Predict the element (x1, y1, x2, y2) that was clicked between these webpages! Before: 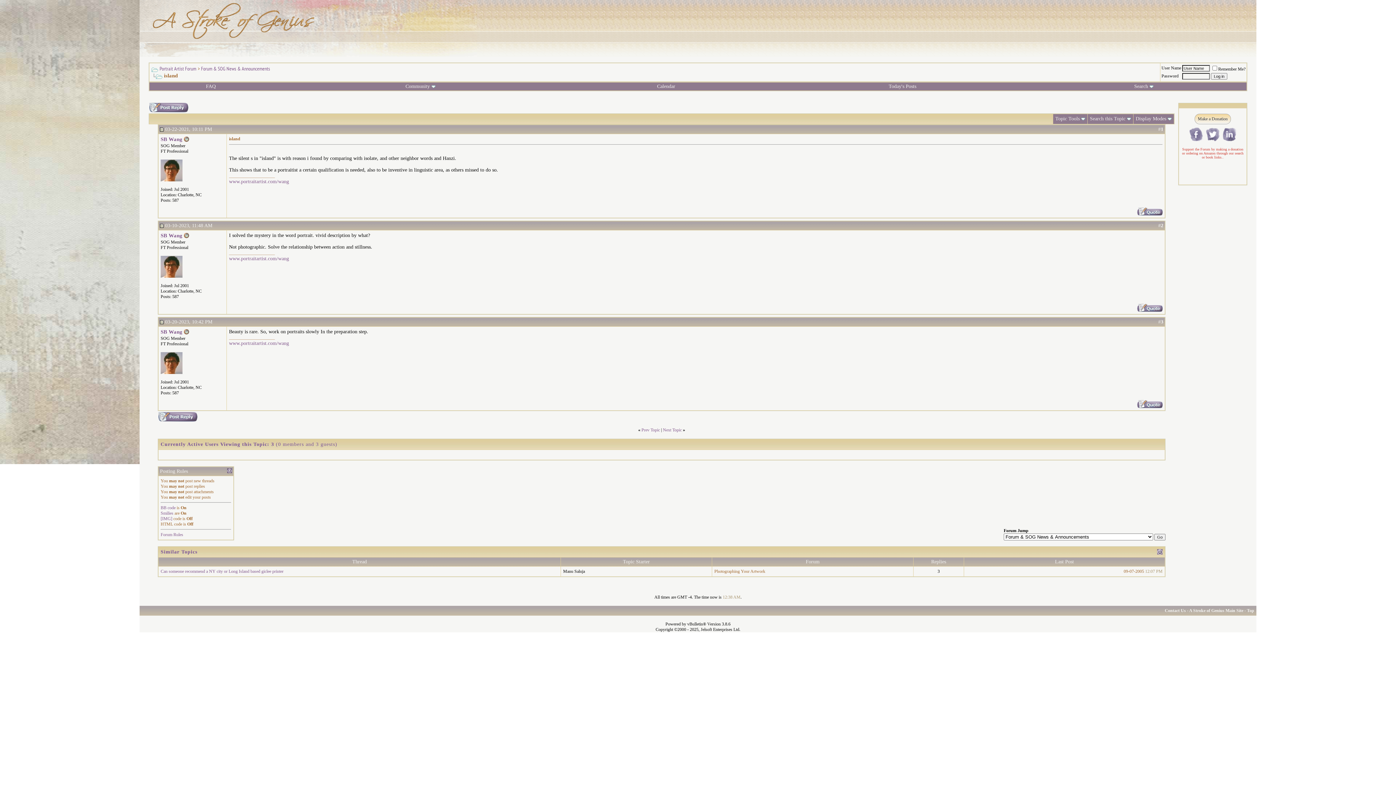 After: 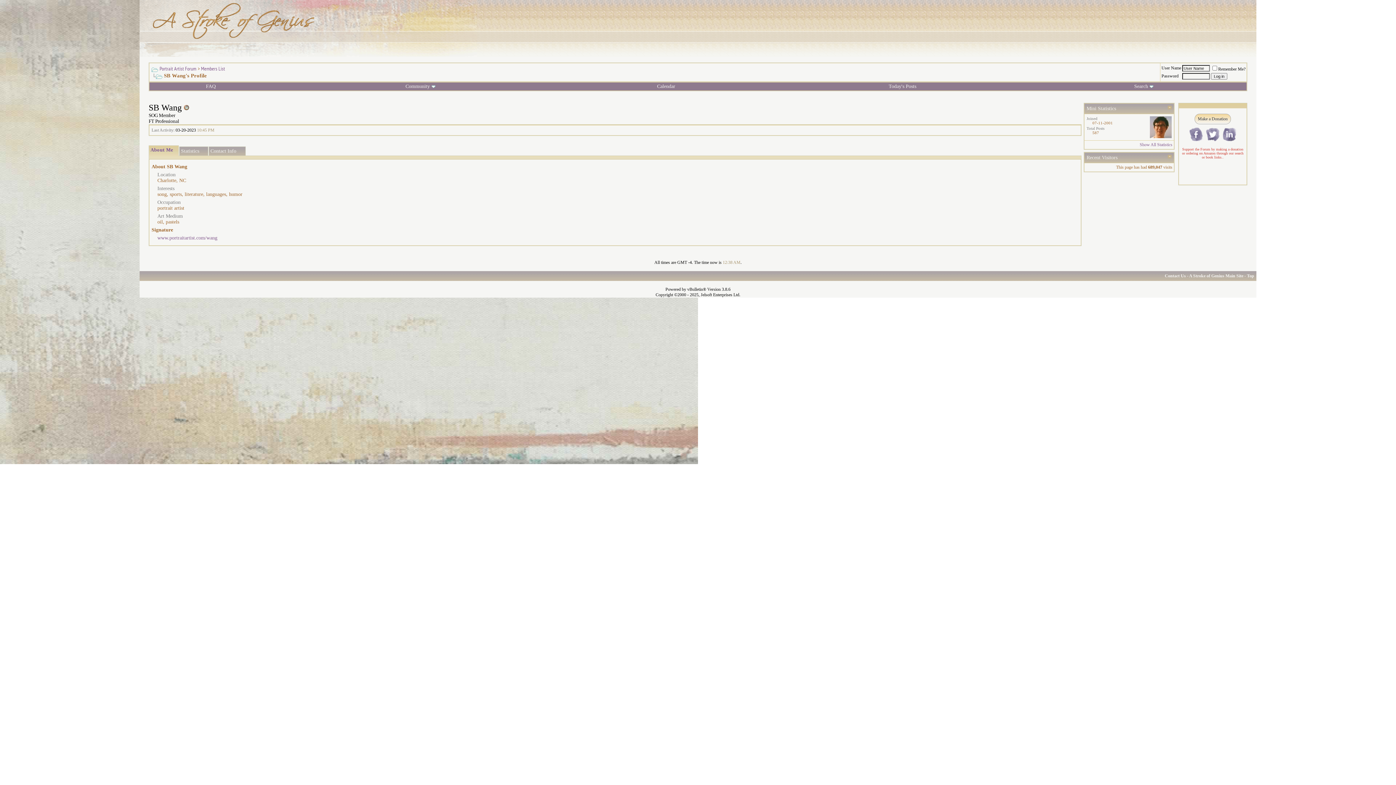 Action: bbox: (160, 177, 182, 182)